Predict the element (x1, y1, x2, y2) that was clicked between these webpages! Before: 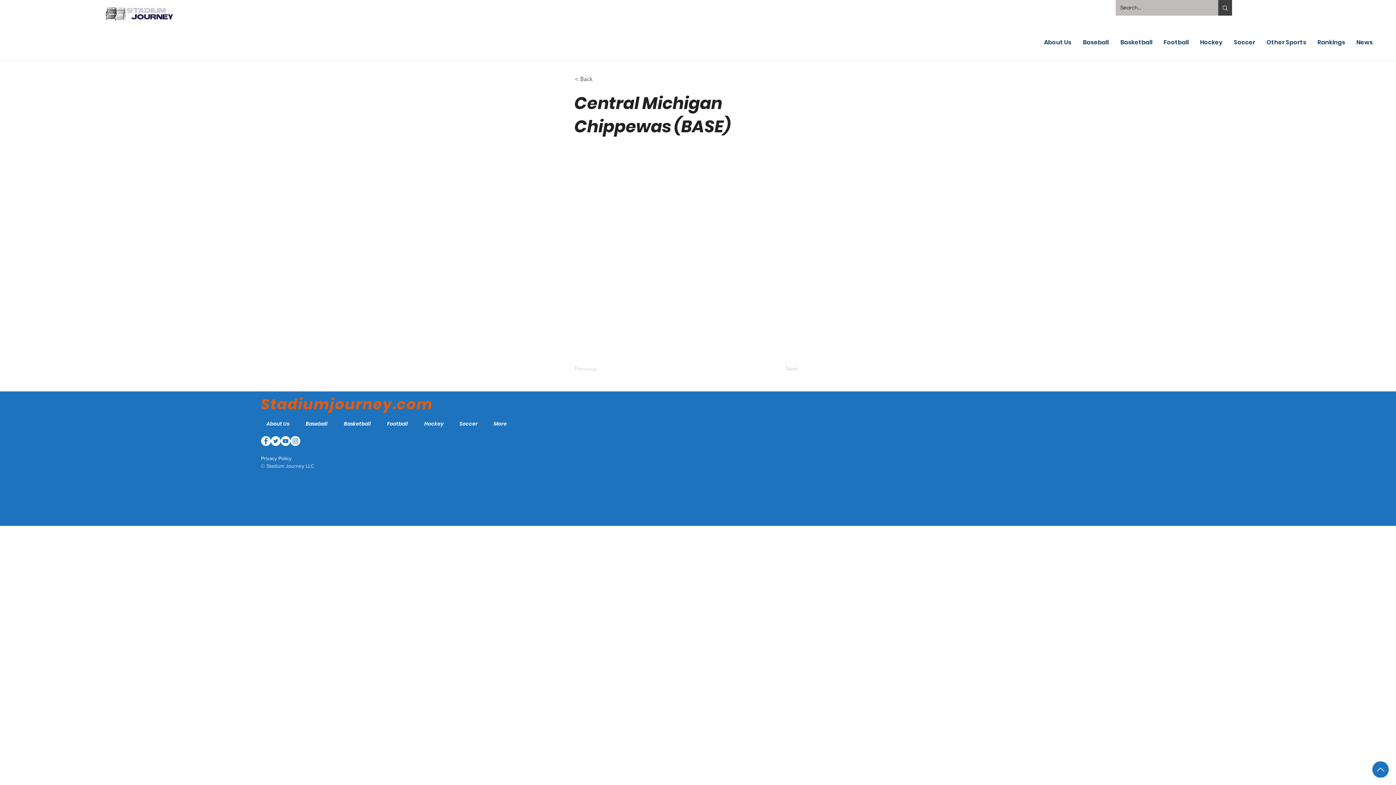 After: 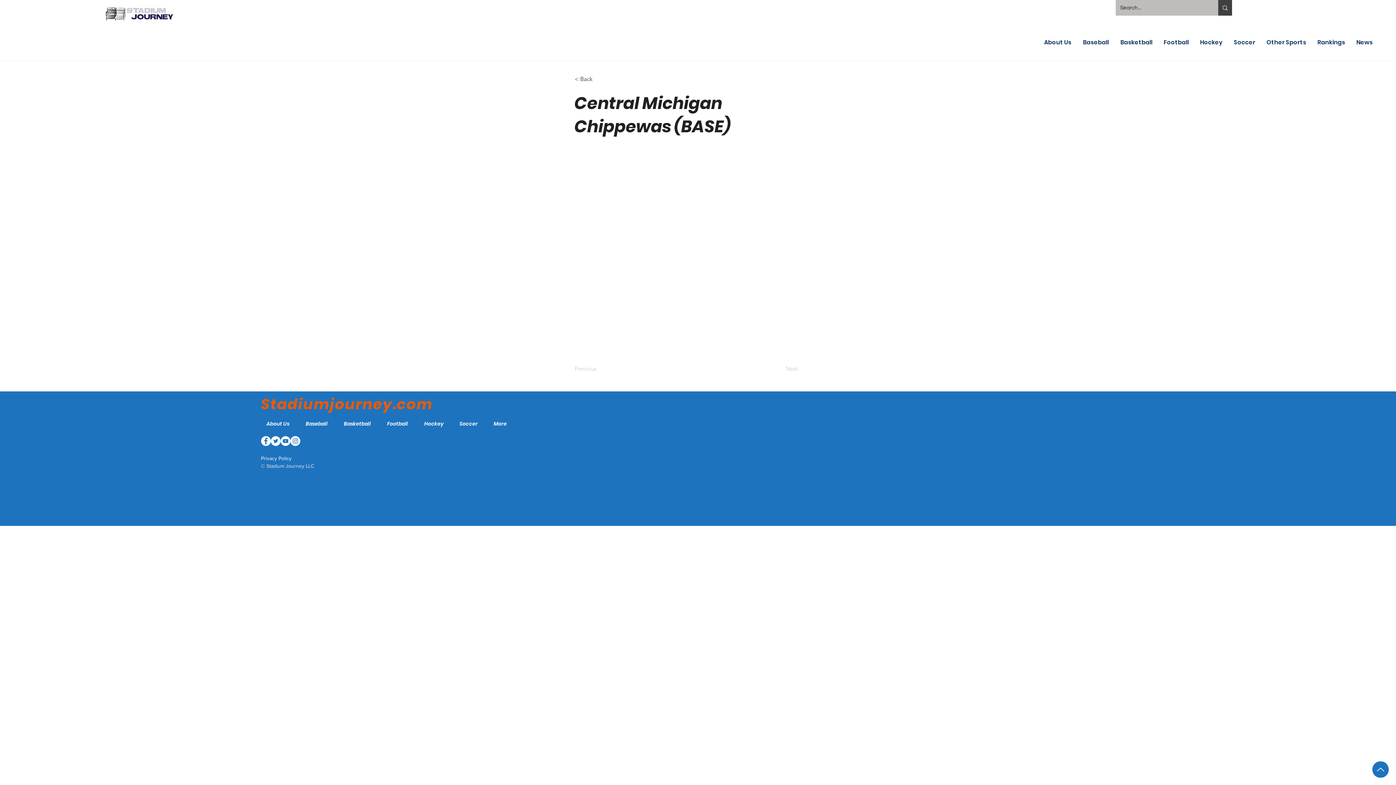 Action: label: YouTube bbox: (280, 436, 290, 446)